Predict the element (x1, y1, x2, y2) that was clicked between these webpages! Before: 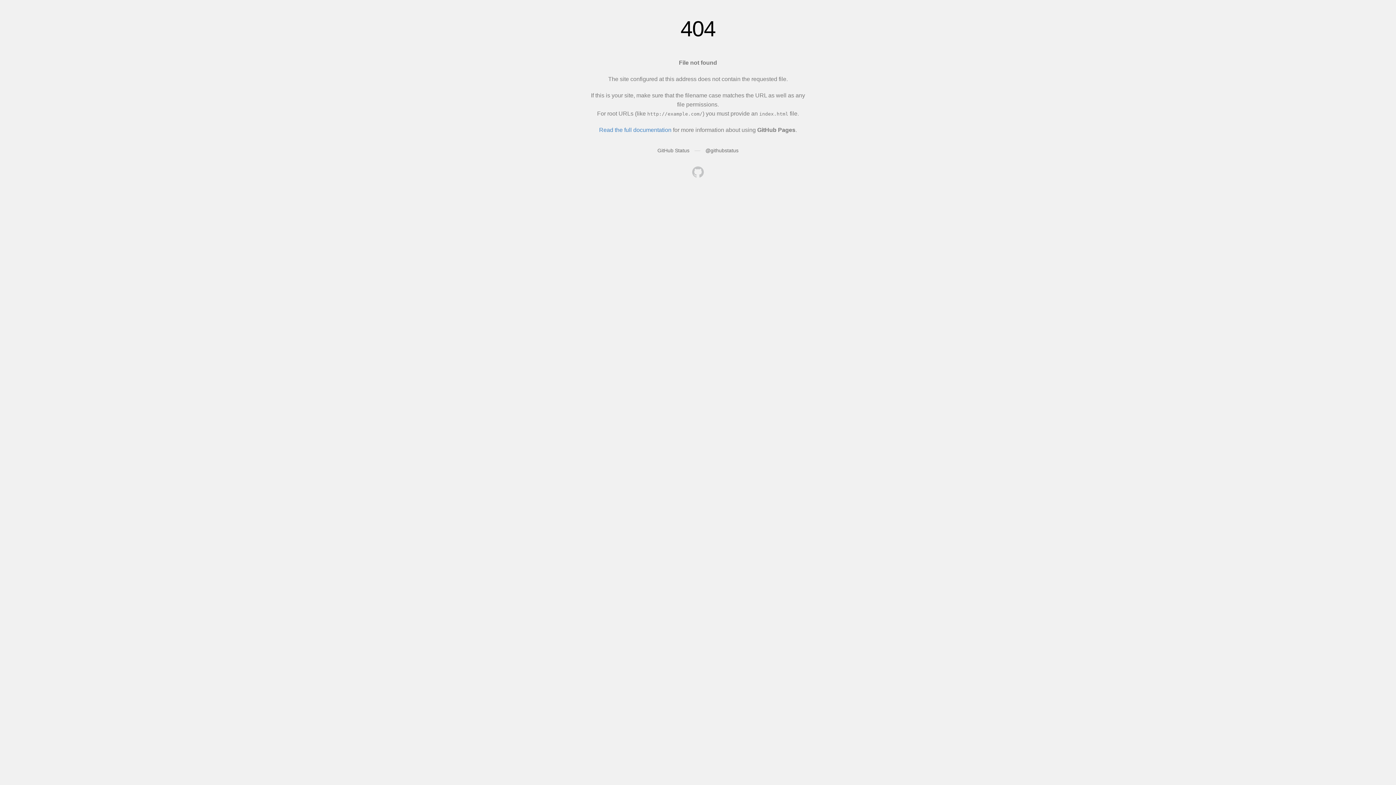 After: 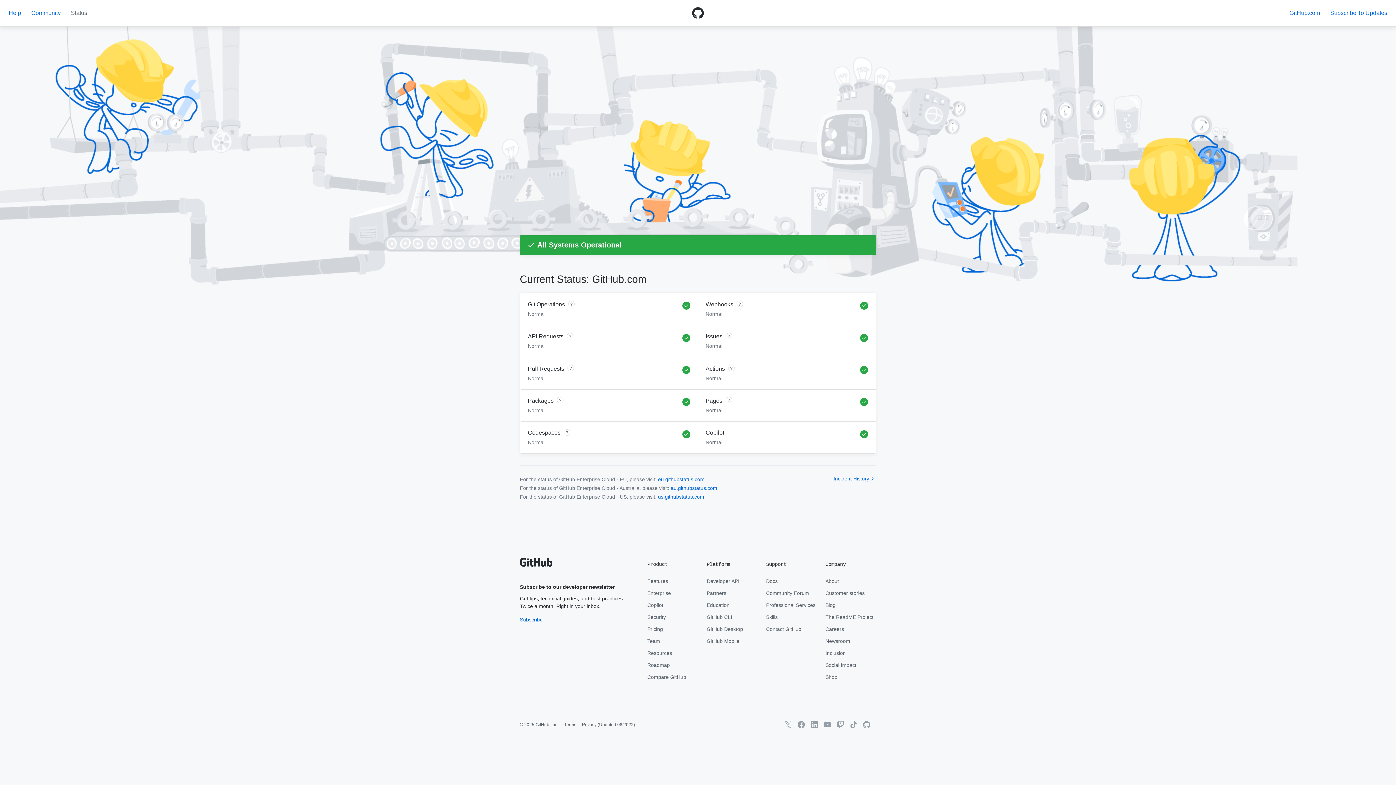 Action: label: GitHub Status bbox: (657, 147, 689, 153)